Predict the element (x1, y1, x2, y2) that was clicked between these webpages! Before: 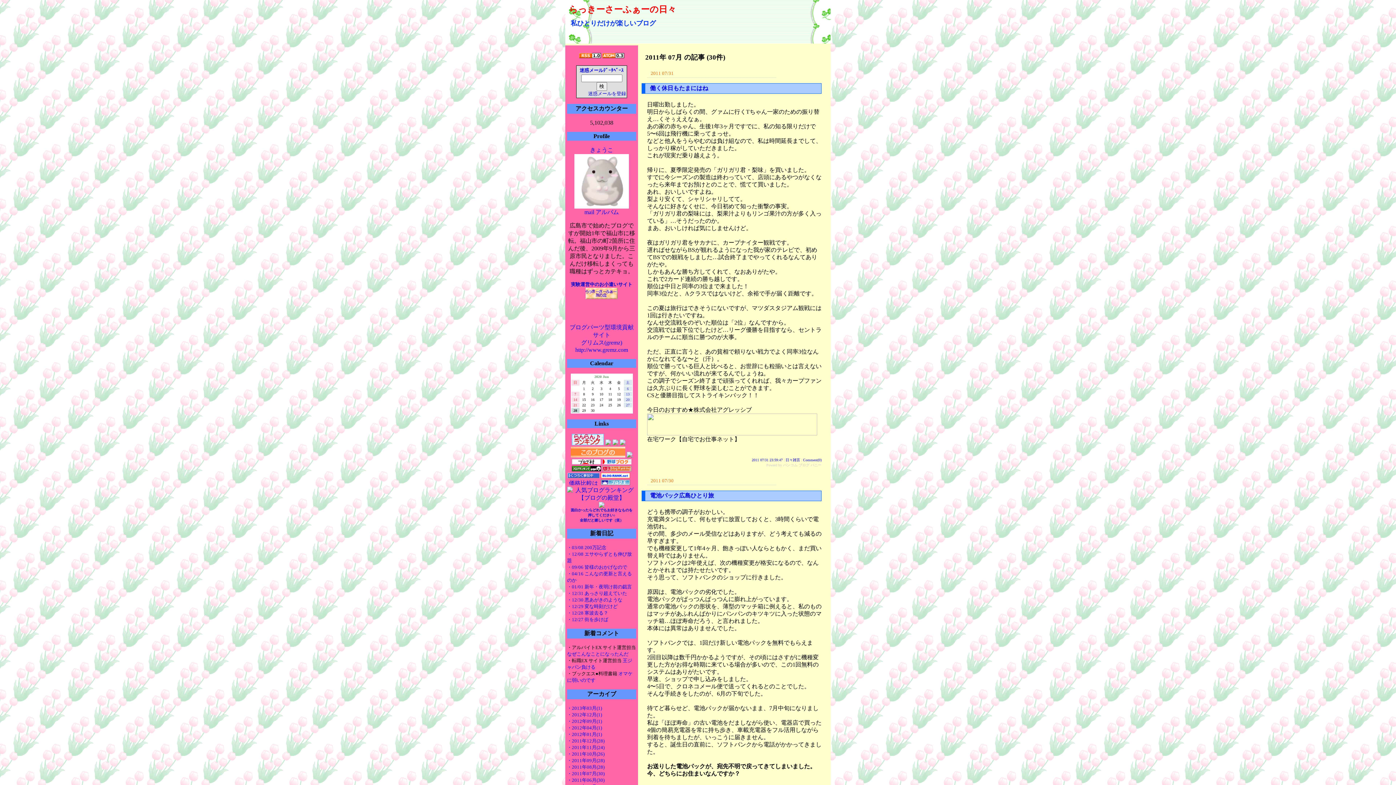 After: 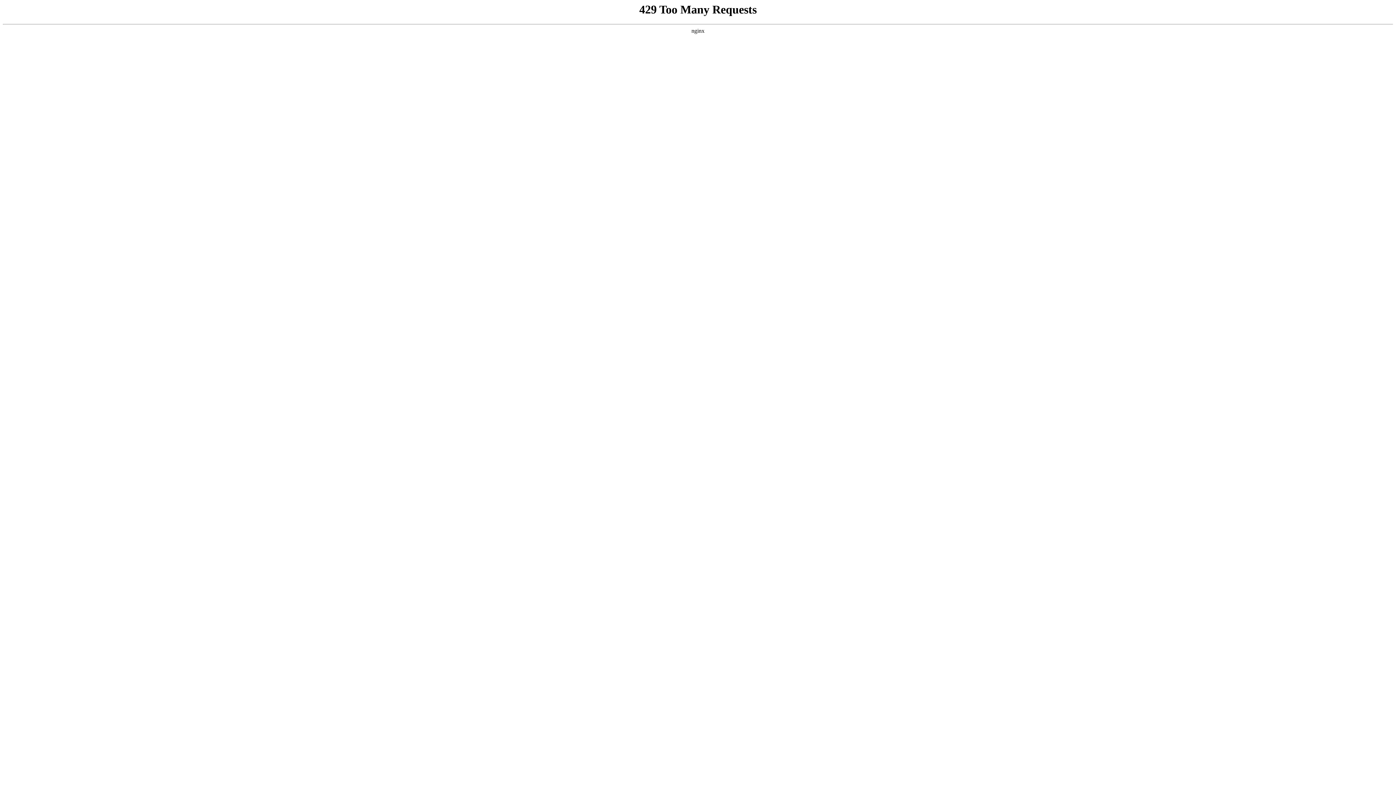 Action: bbox: (572, 440, 604, 446)